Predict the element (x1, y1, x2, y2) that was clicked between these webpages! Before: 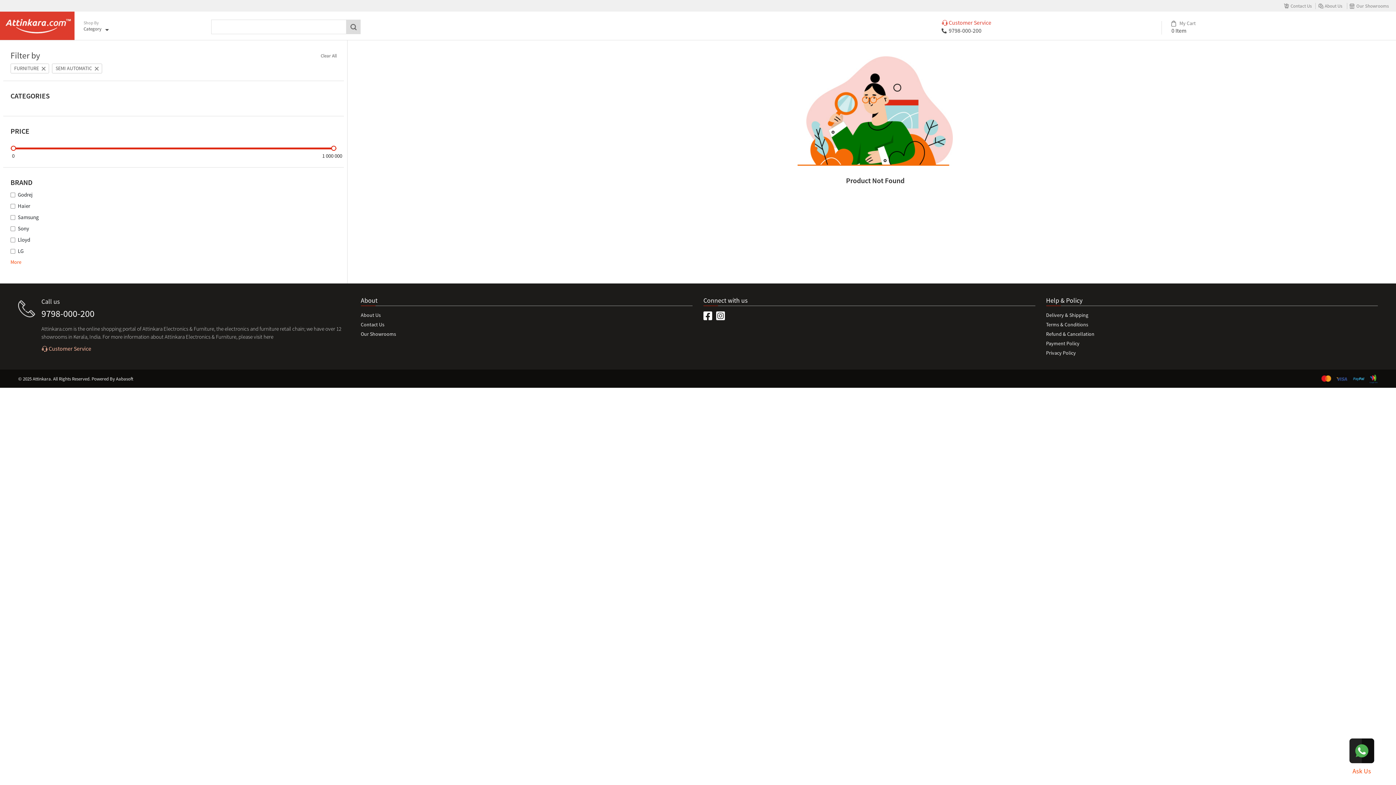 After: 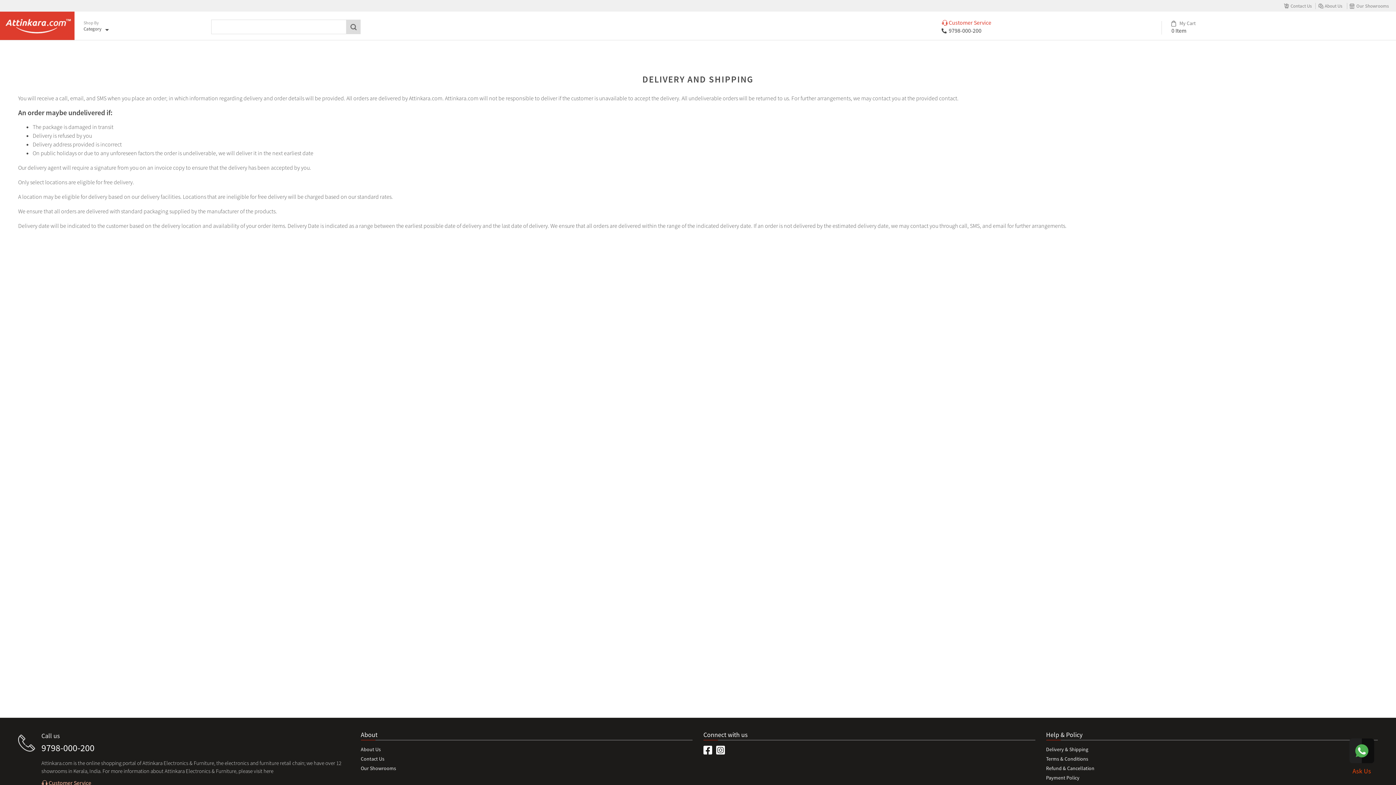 Action: label: Delivery & Shipping bbox: (1046, 311, 1088, 319)